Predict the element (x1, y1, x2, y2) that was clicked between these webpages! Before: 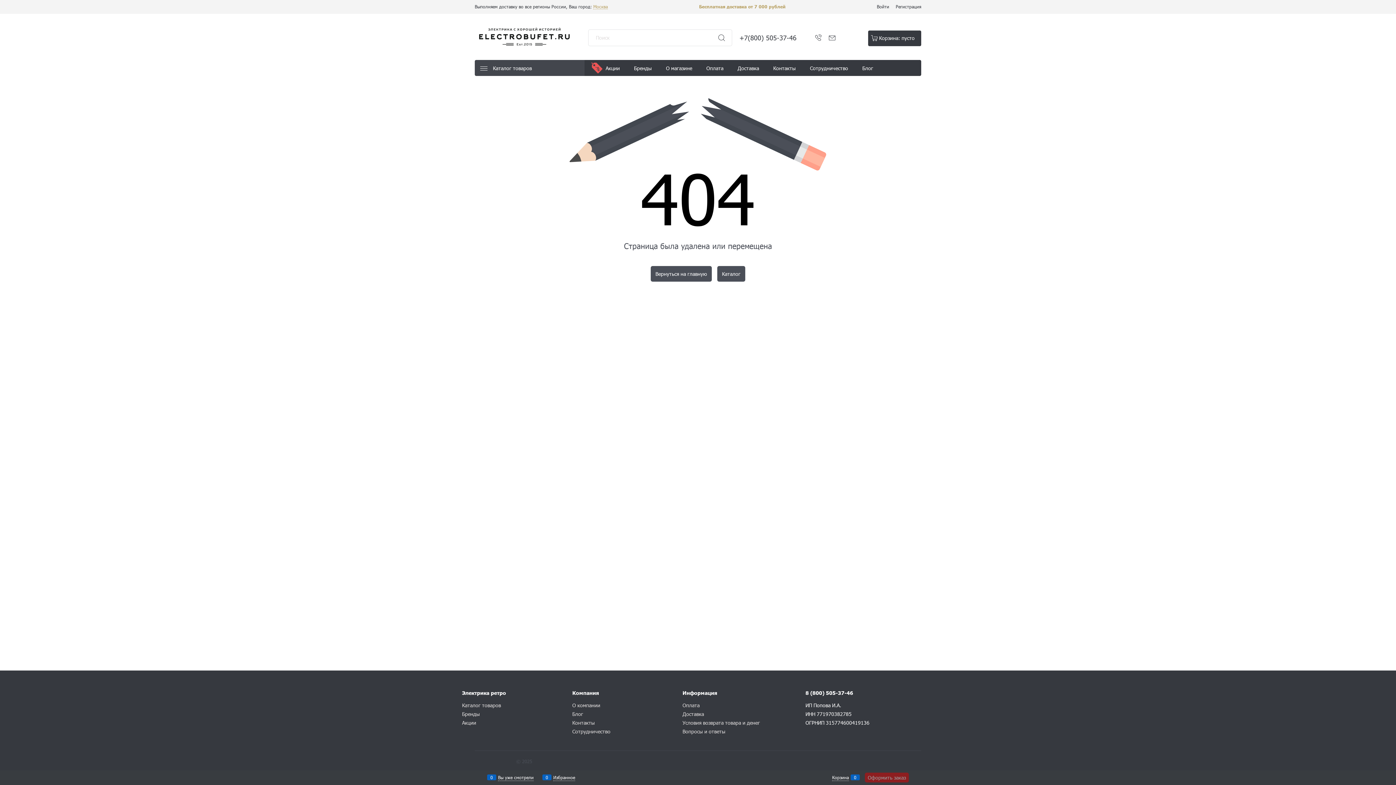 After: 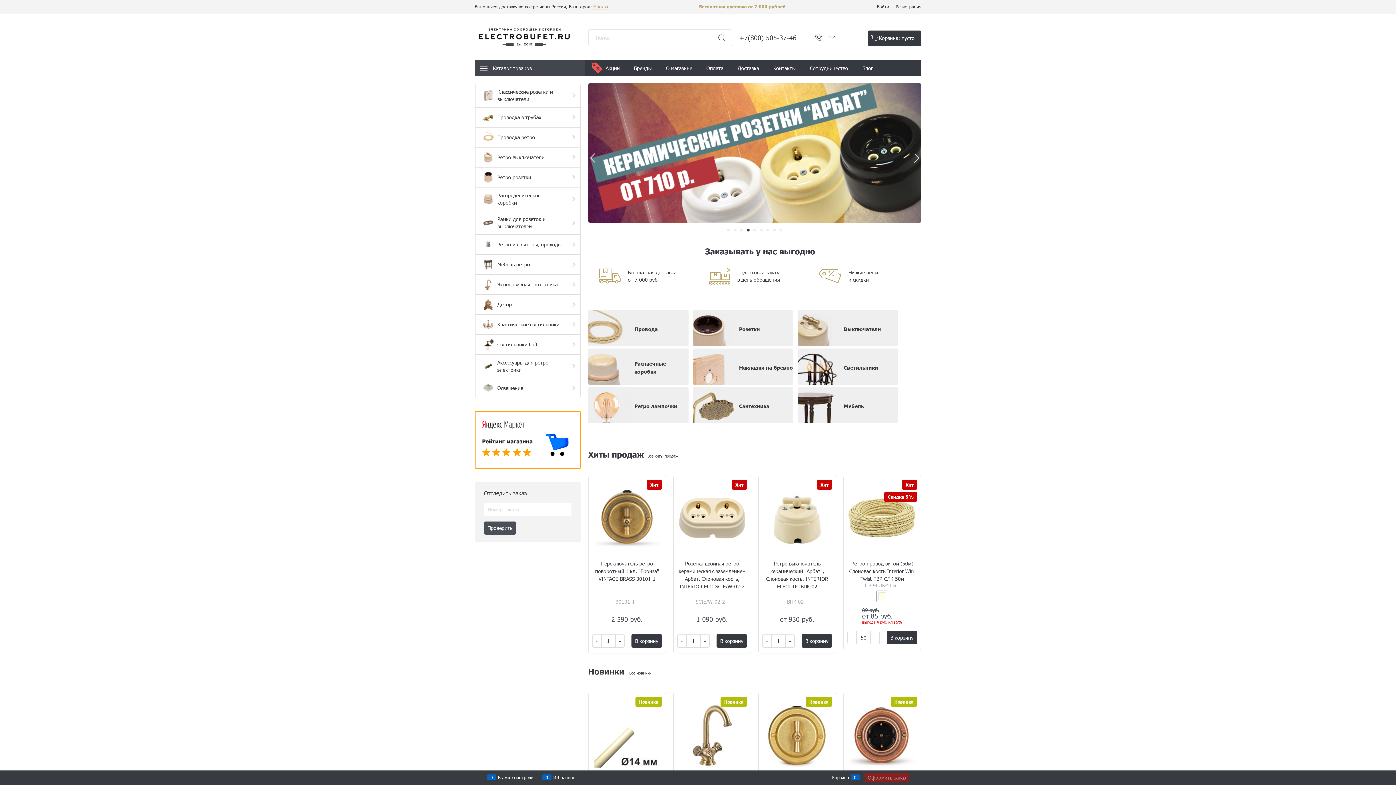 Action: bbox: (650, 266, 712, 281) label: Вернуться на главную